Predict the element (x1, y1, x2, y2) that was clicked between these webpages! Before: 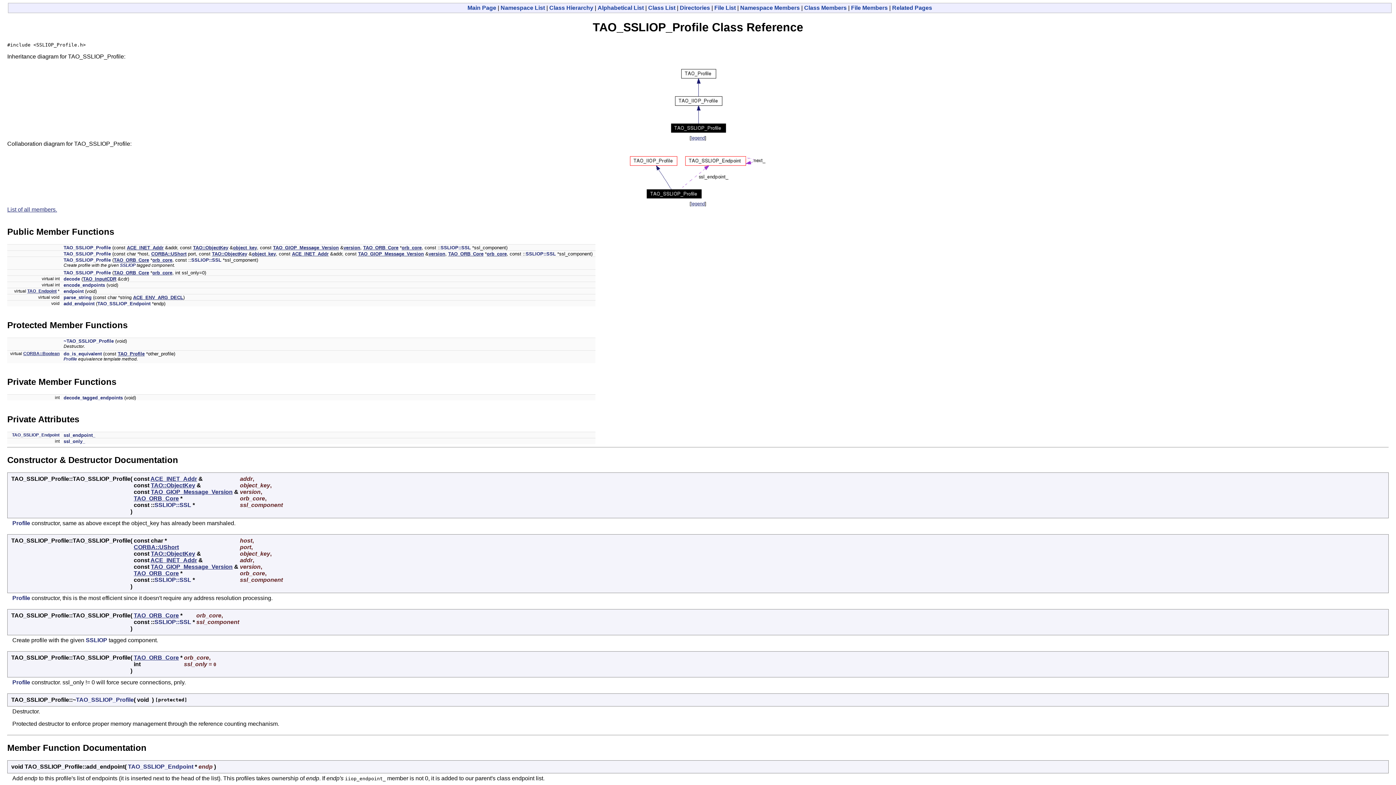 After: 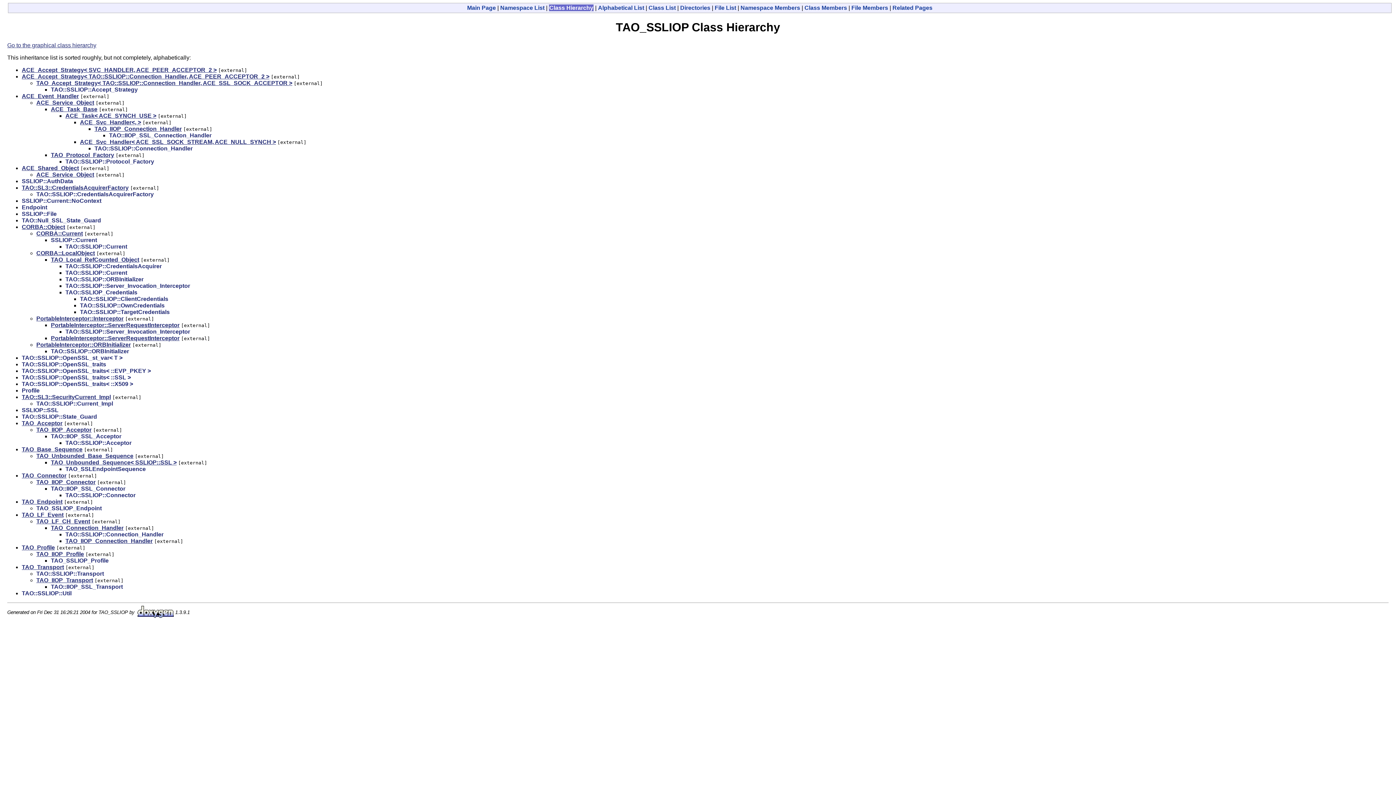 Action: bbox: (549, 4, 593, 10) label: Class Hierarchy